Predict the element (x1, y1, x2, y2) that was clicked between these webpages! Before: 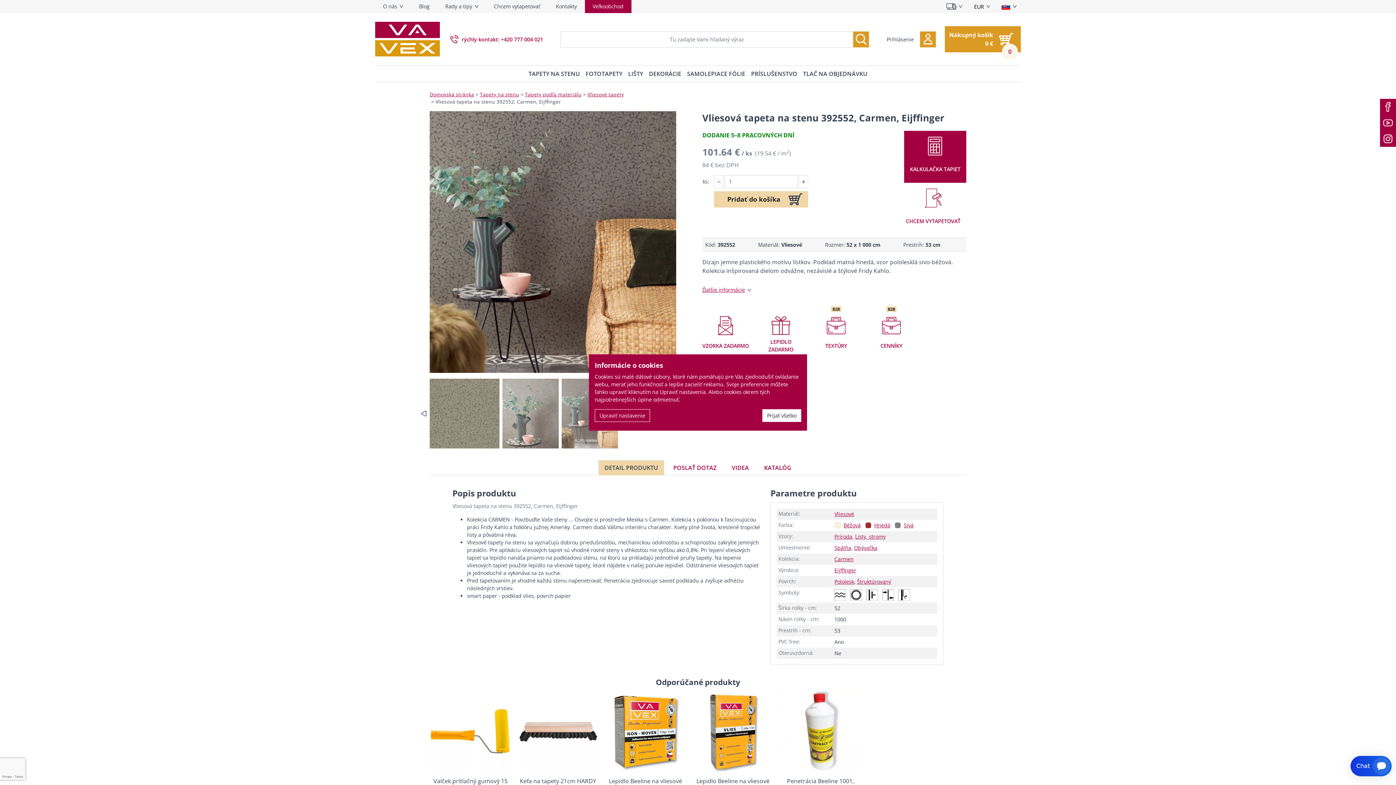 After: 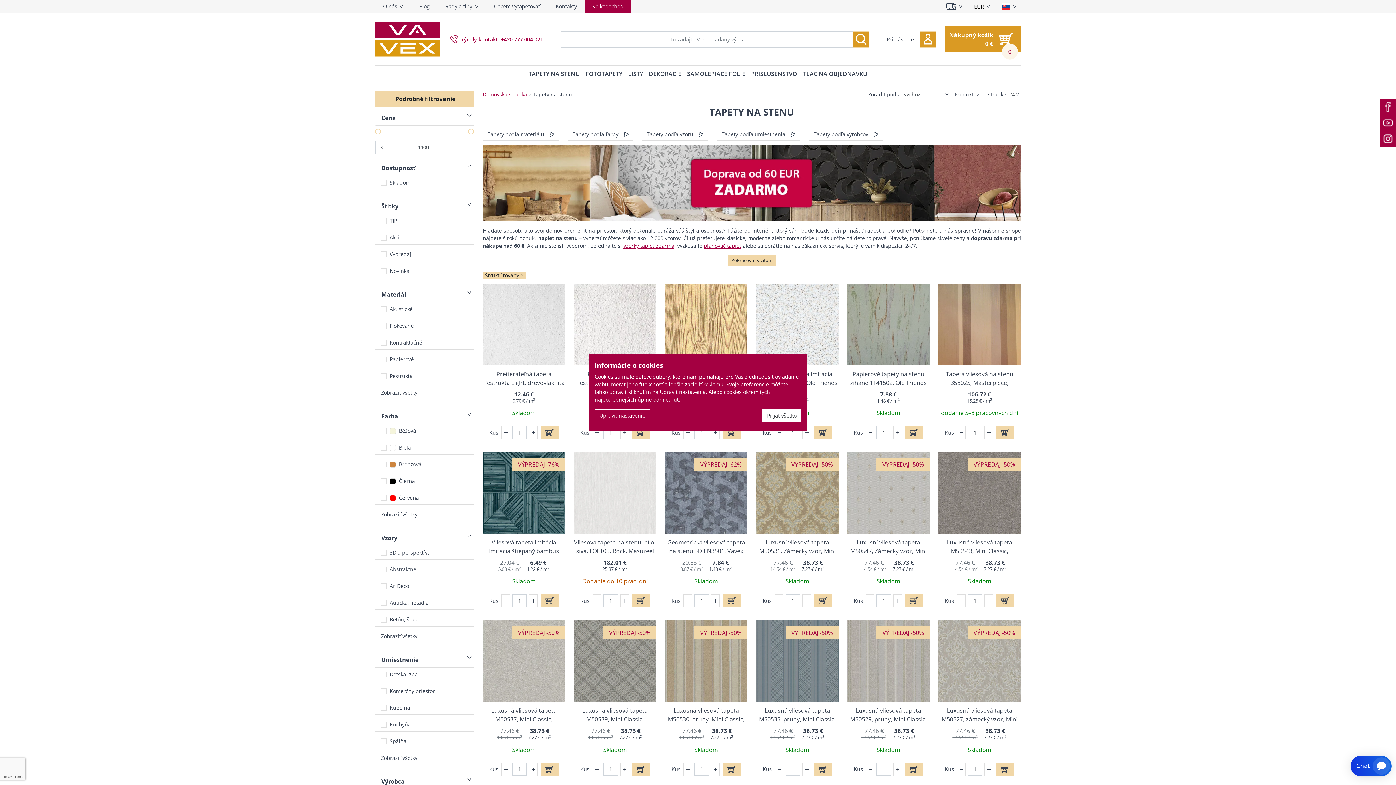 Action: bbox: (857, 578, 891, 585) label: Štruktúrovaný